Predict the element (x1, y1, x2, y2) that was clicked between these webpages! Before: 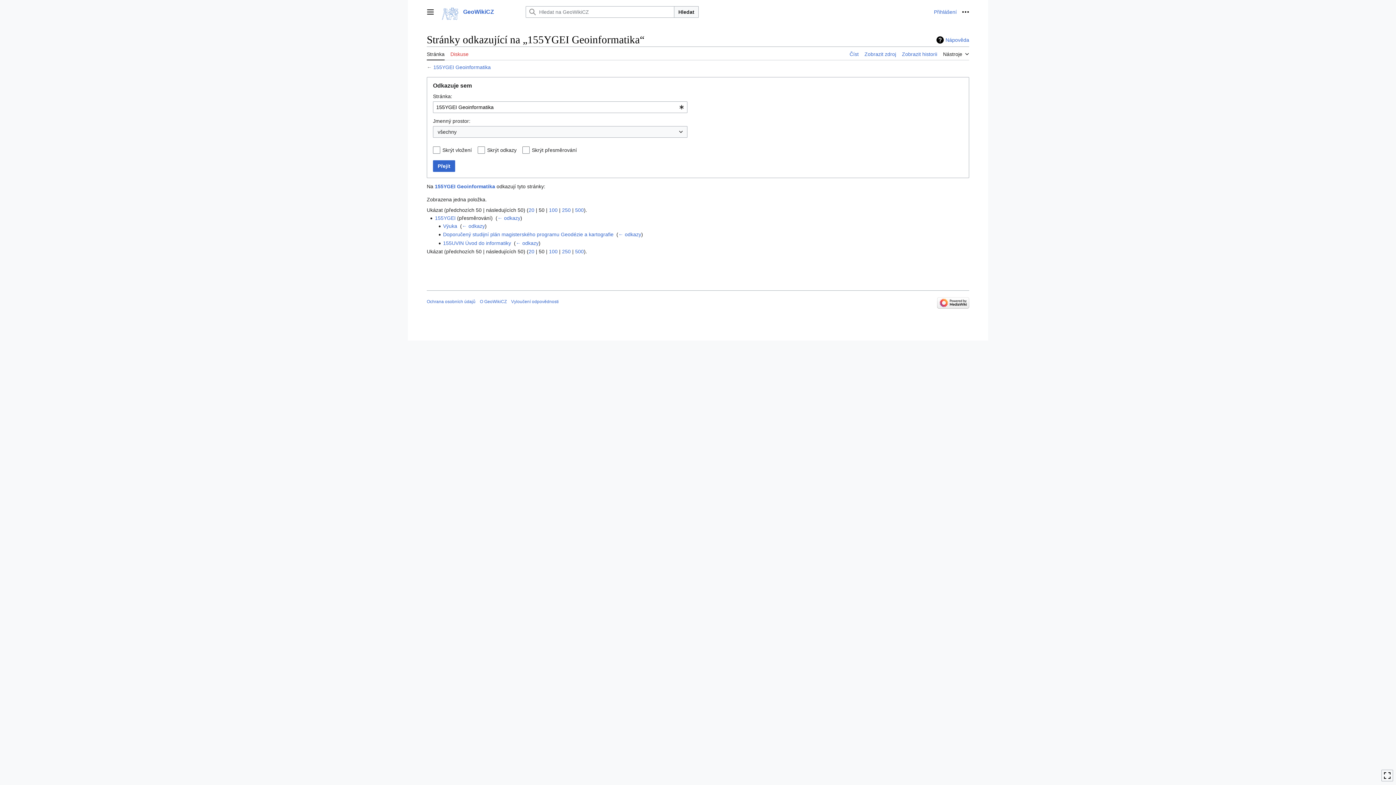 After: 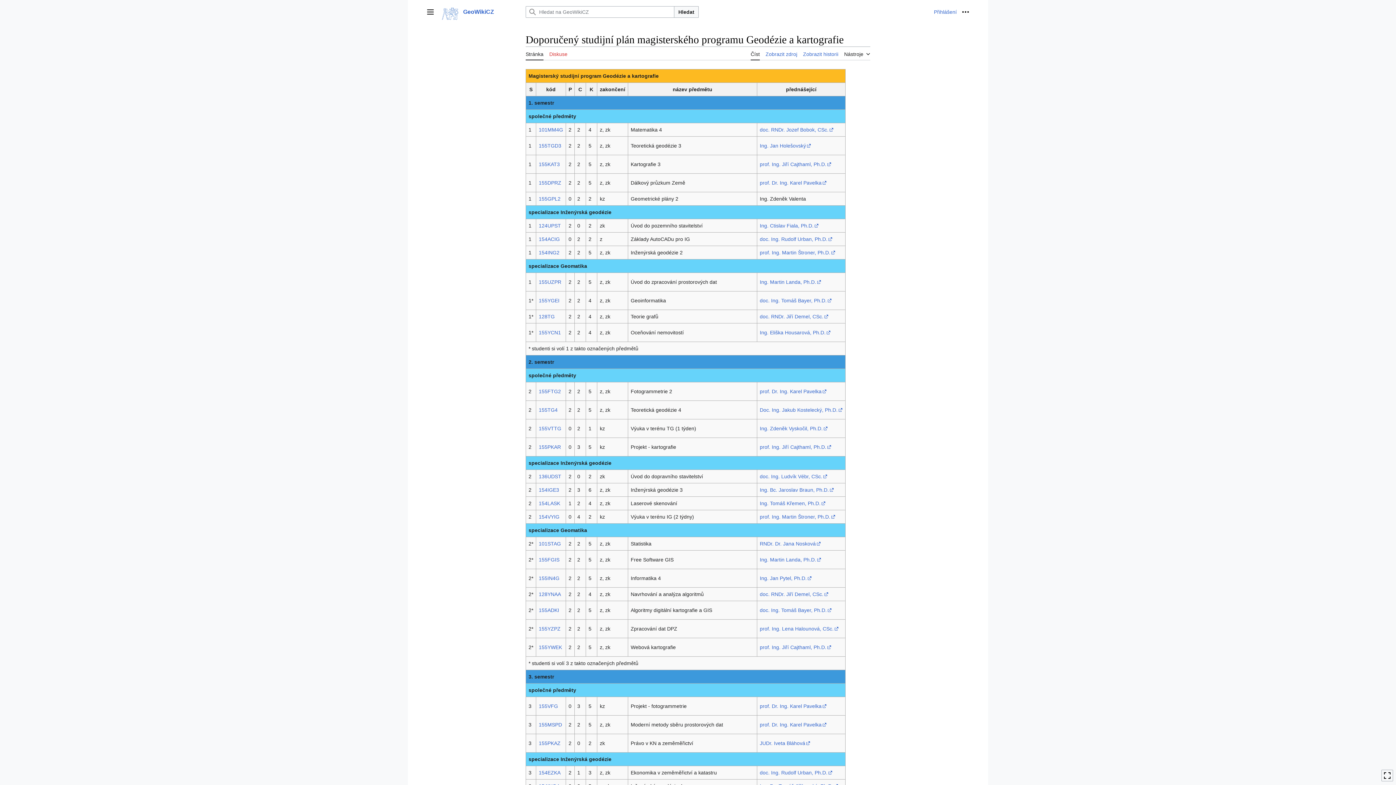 Action: label: Doporučený studijní plán magisterského programu Geodézie a kartografie bbox: (443, 231, 613, 237)